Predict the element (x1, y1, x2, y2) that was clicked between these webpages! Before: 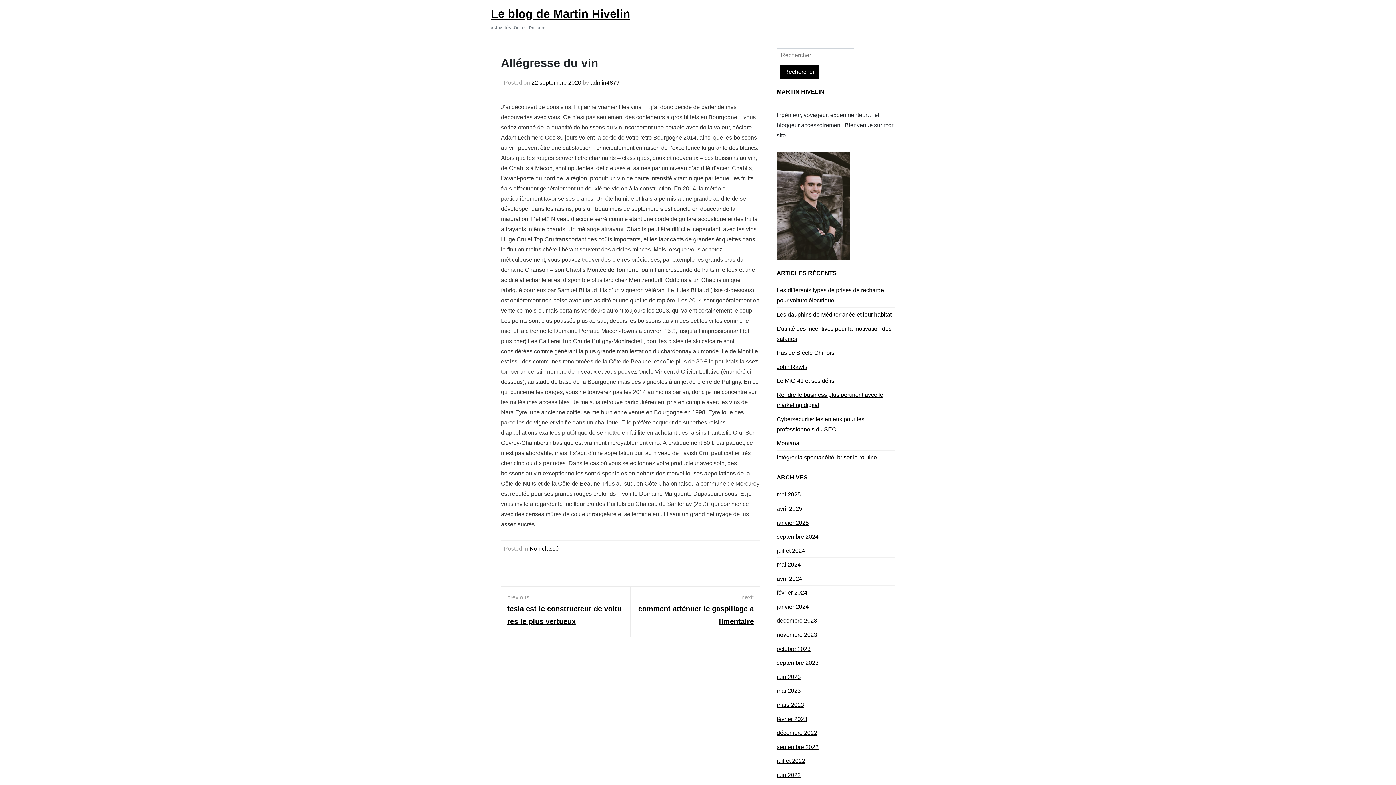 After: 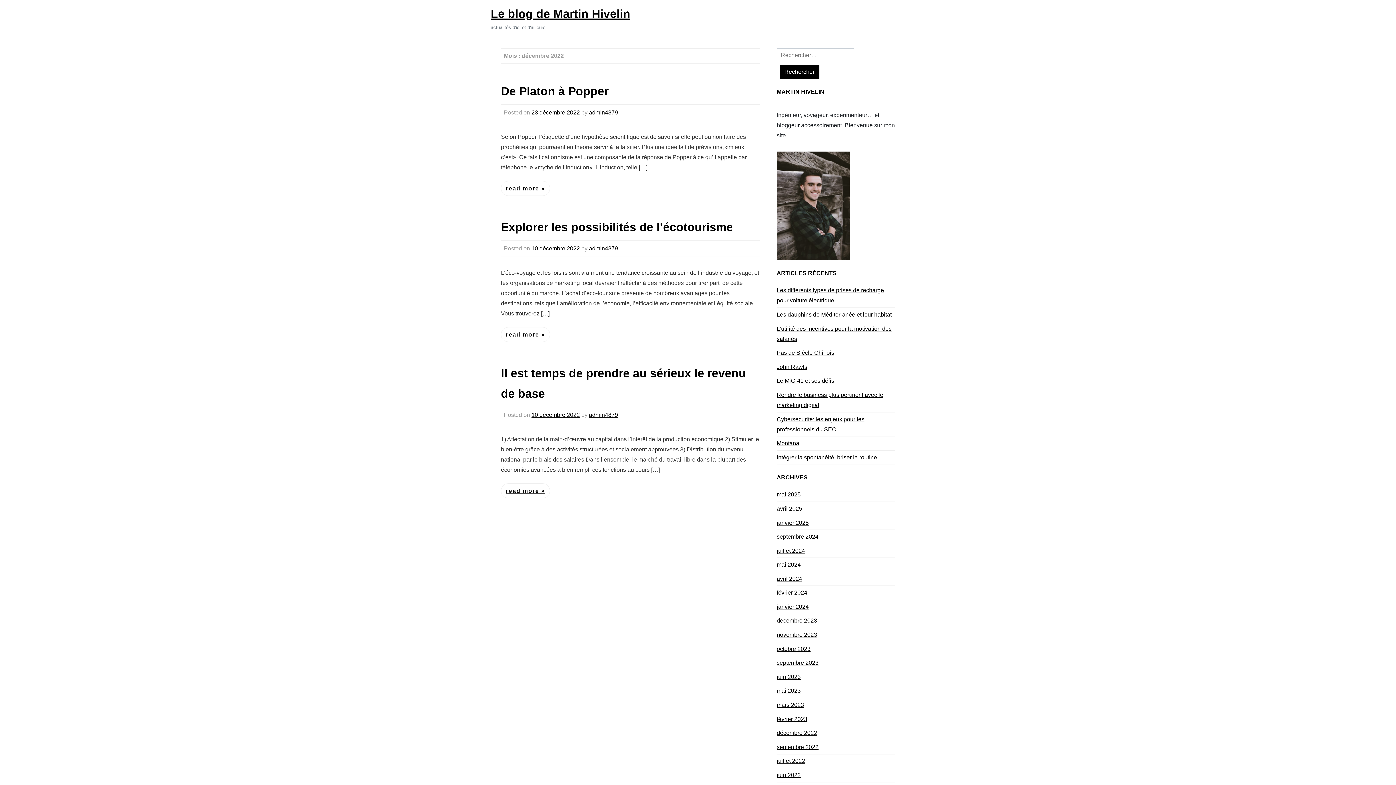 Action: bbox: (776, 730, 817, 736) label: décembre 2022